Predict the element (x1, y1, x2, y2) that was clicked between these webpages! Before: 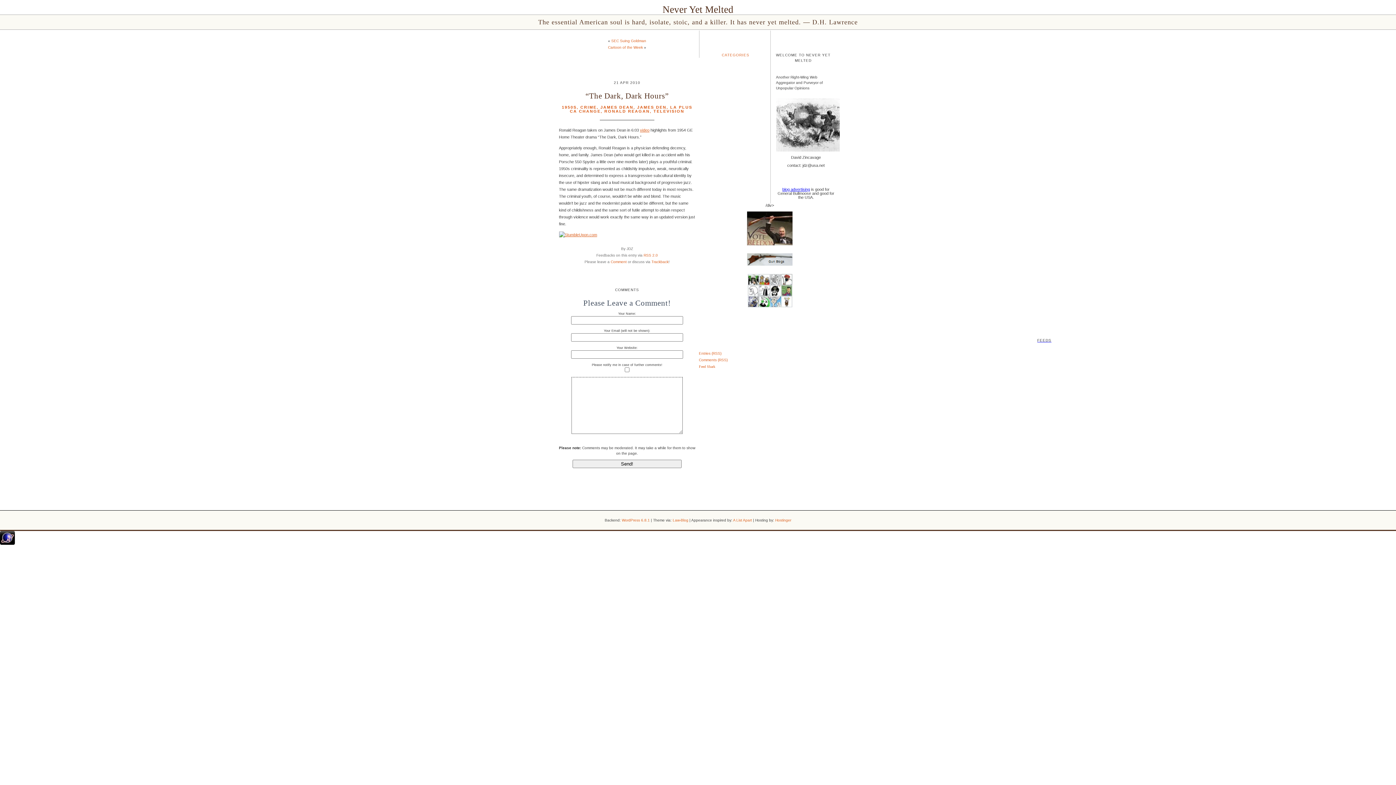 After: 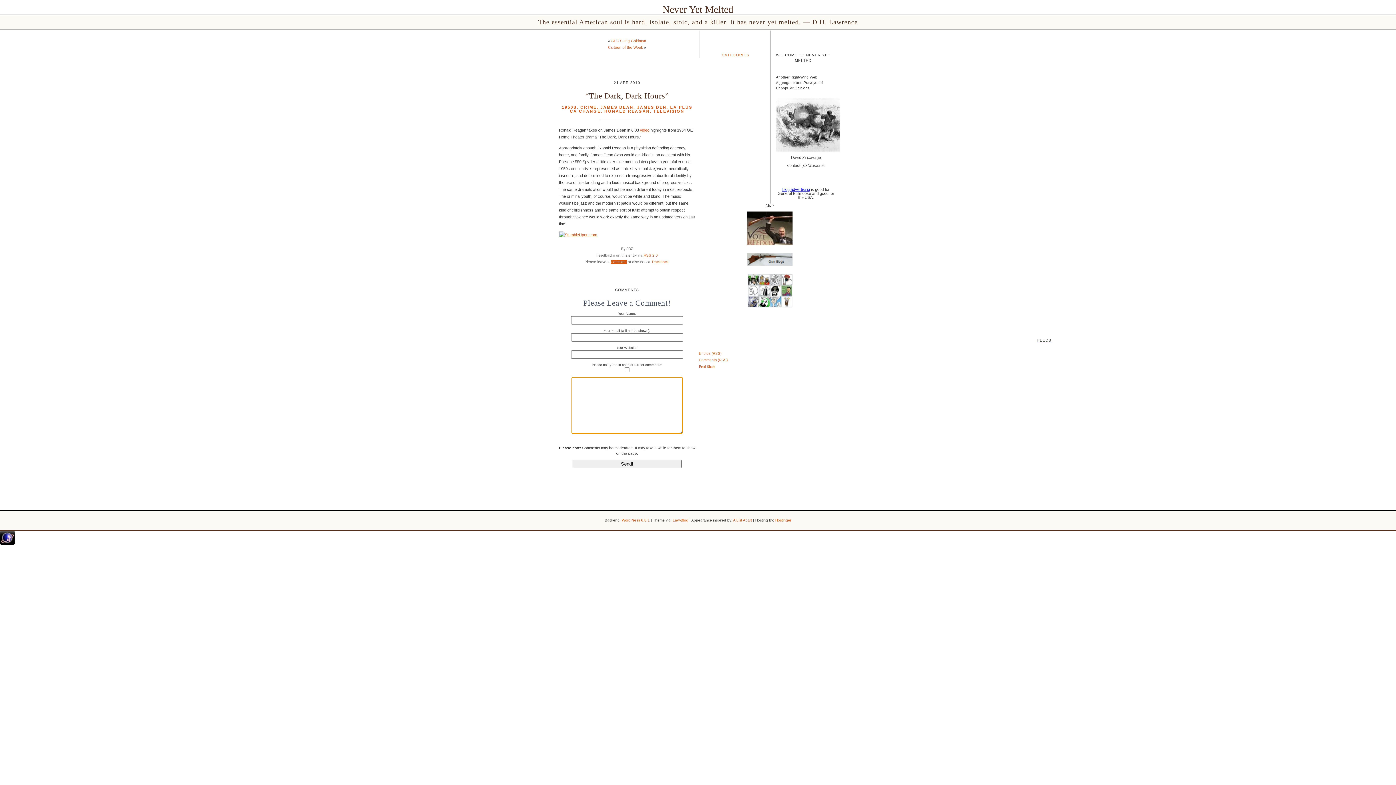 Action: label: Comment bbox: (610, 259, 626, 263)